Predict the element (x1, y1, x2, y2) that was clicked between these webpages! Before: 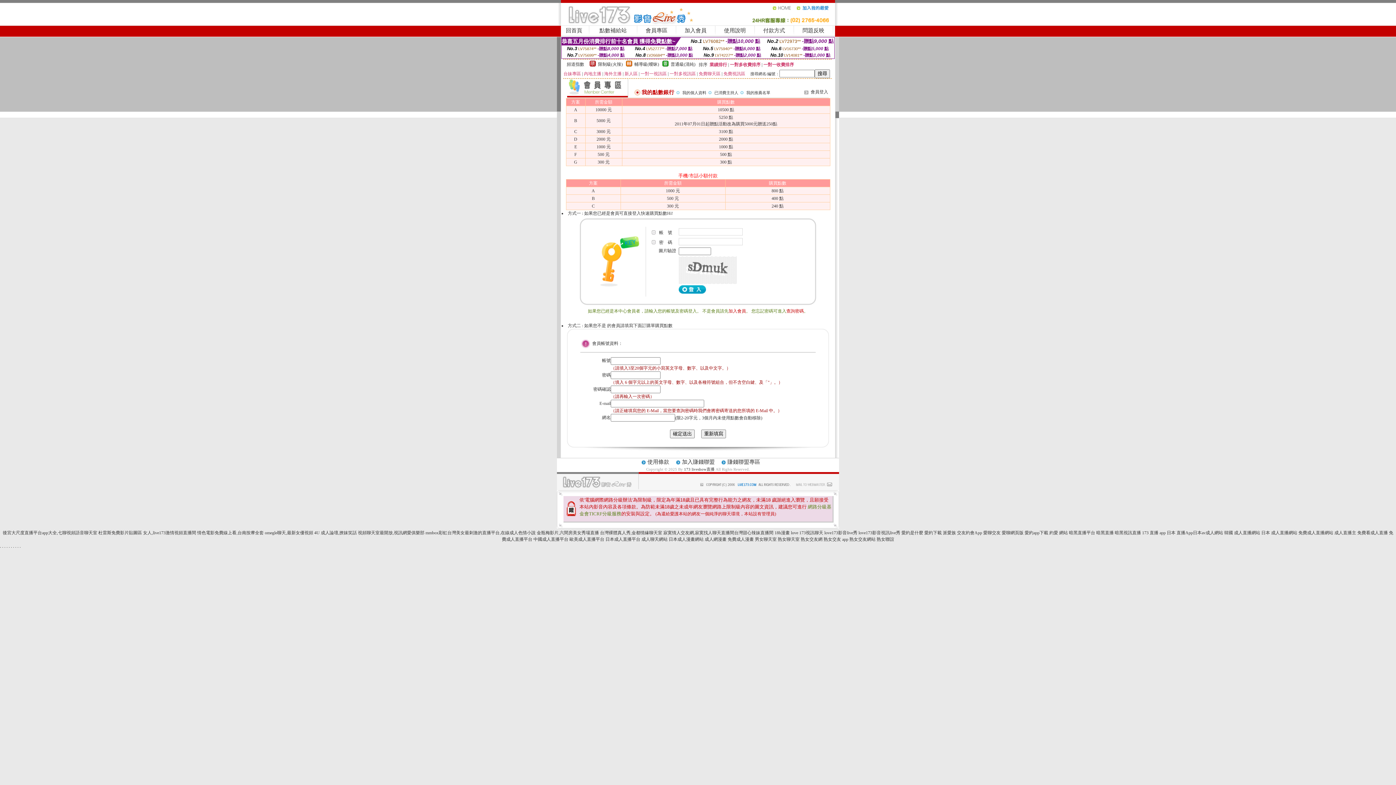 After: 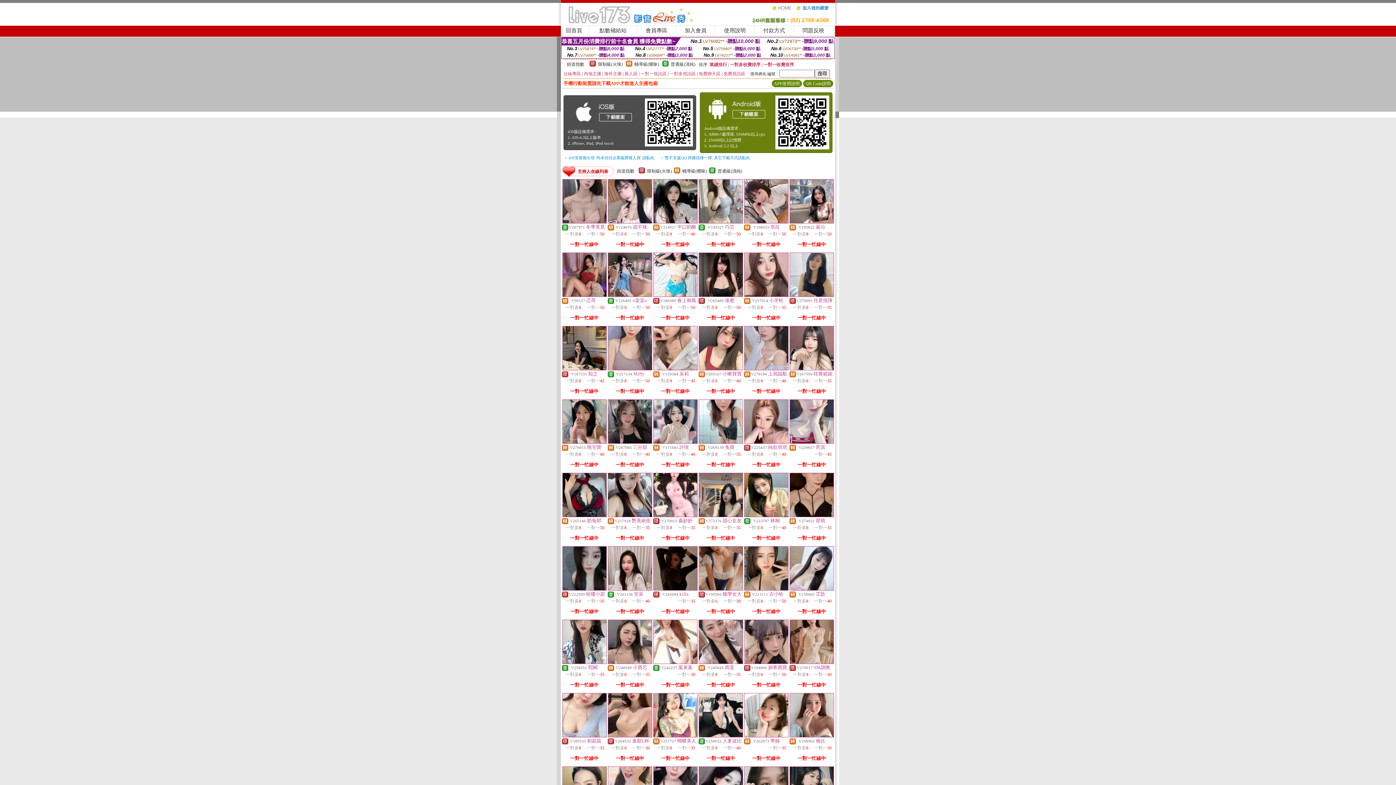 Action: bbox: (772, 8, 796, 13)